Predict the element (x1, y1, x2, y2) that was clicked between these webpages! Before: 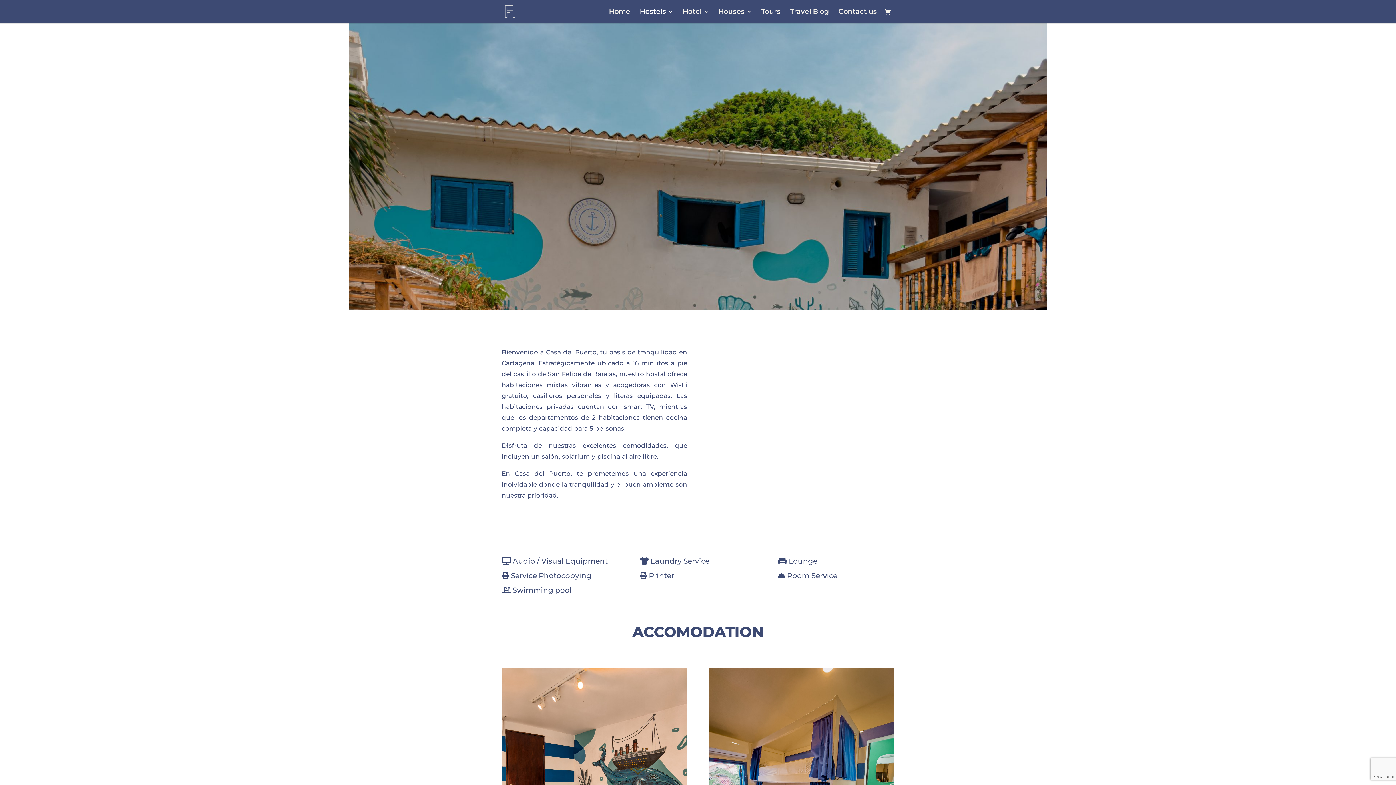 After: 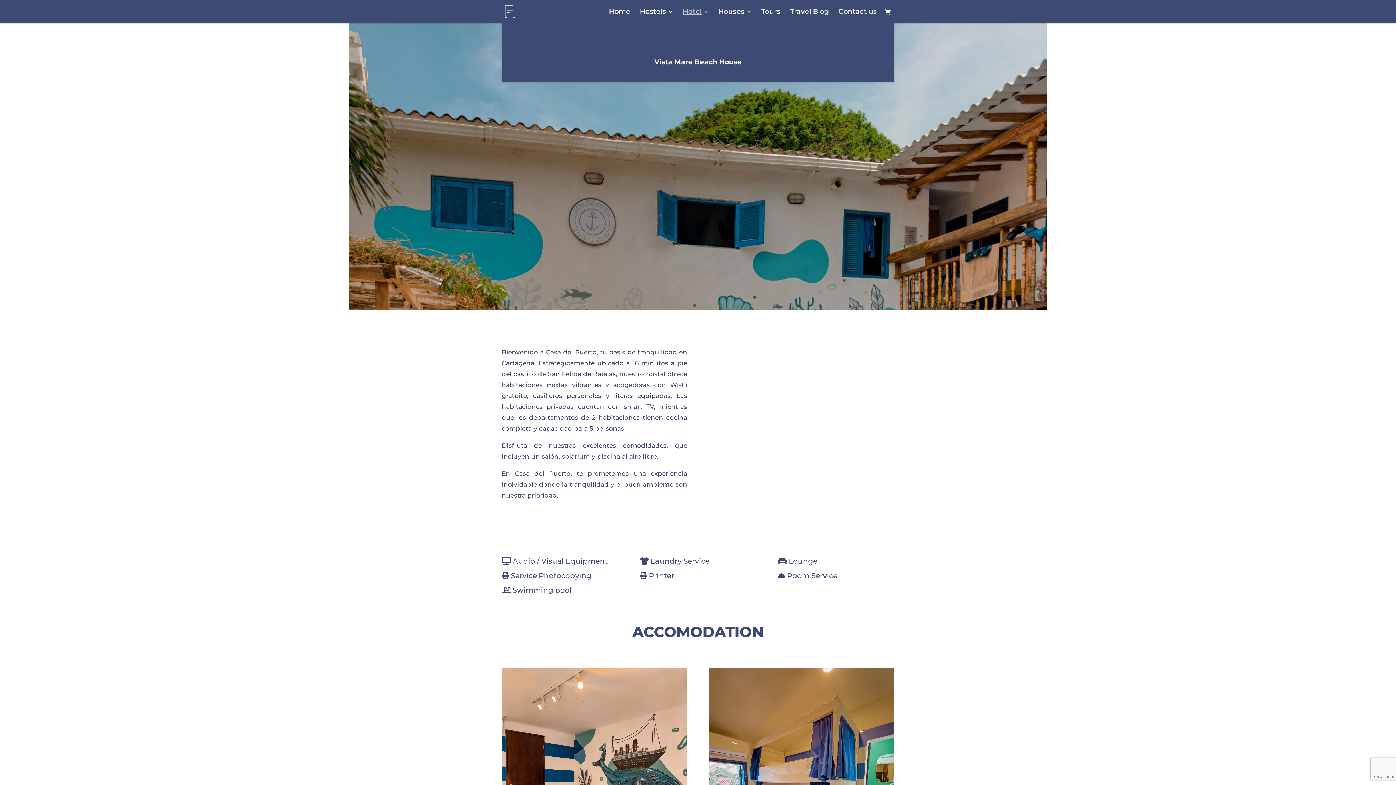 Action: label: Hotel bbox: (682, 9, 709, 23)